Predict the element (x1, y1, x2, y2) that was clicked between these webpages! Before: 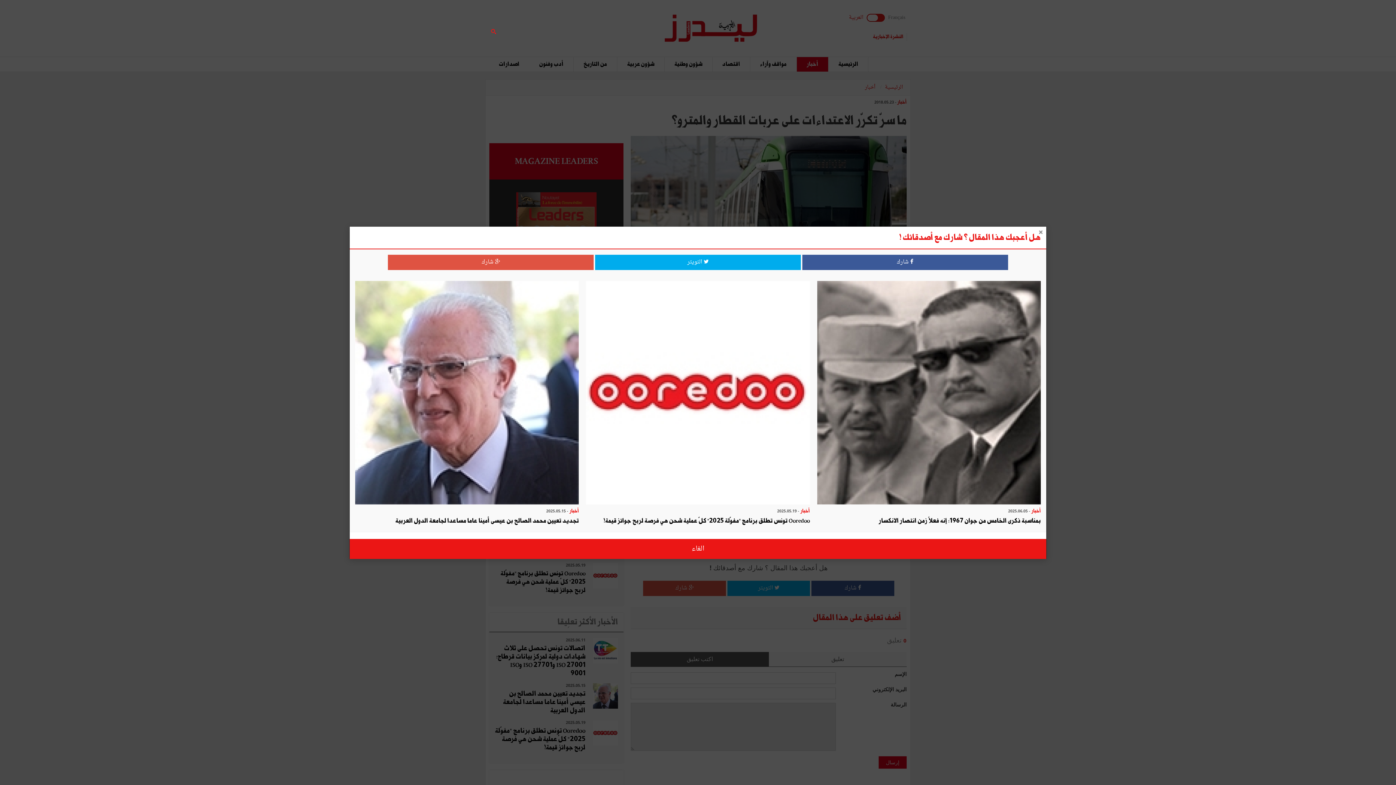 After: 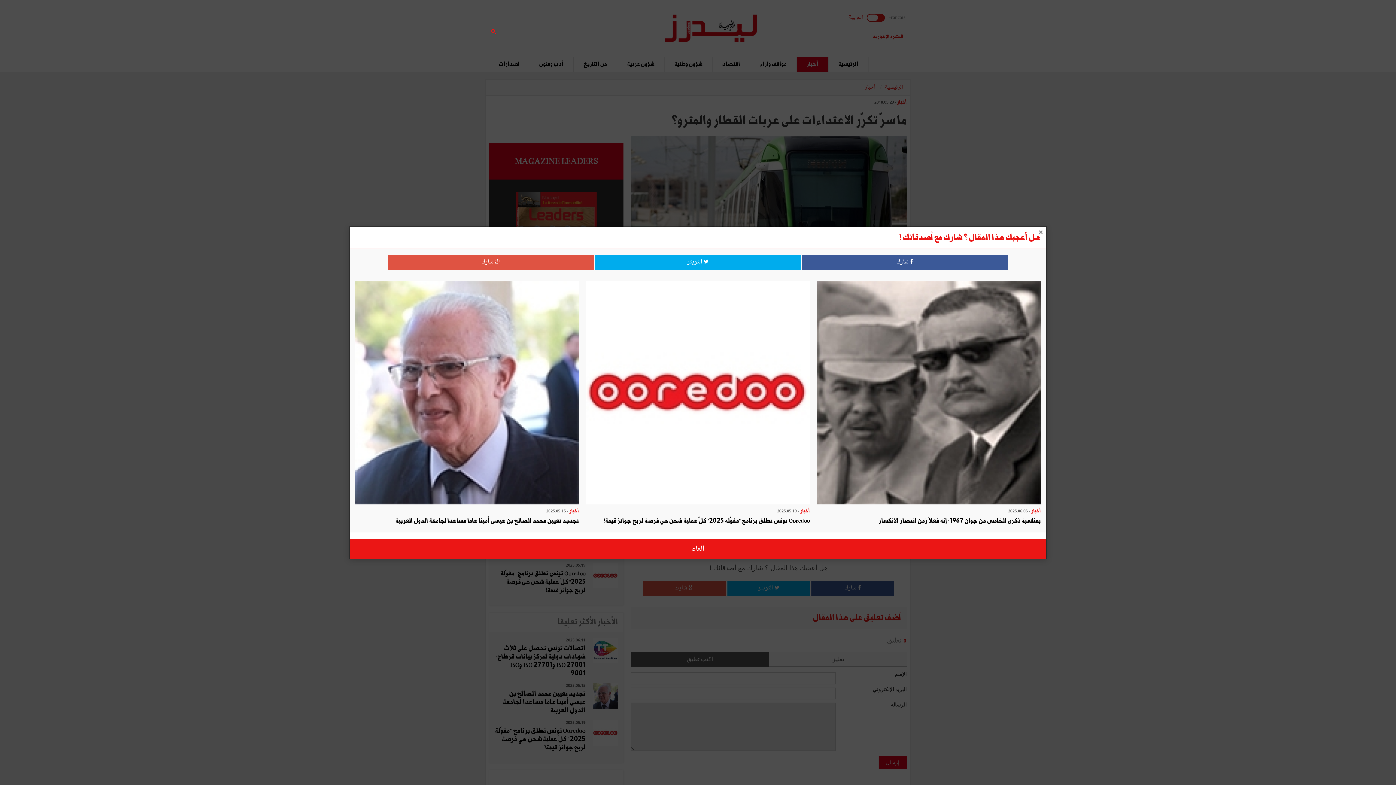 Action: bbox: (498, 24, 523, 33)